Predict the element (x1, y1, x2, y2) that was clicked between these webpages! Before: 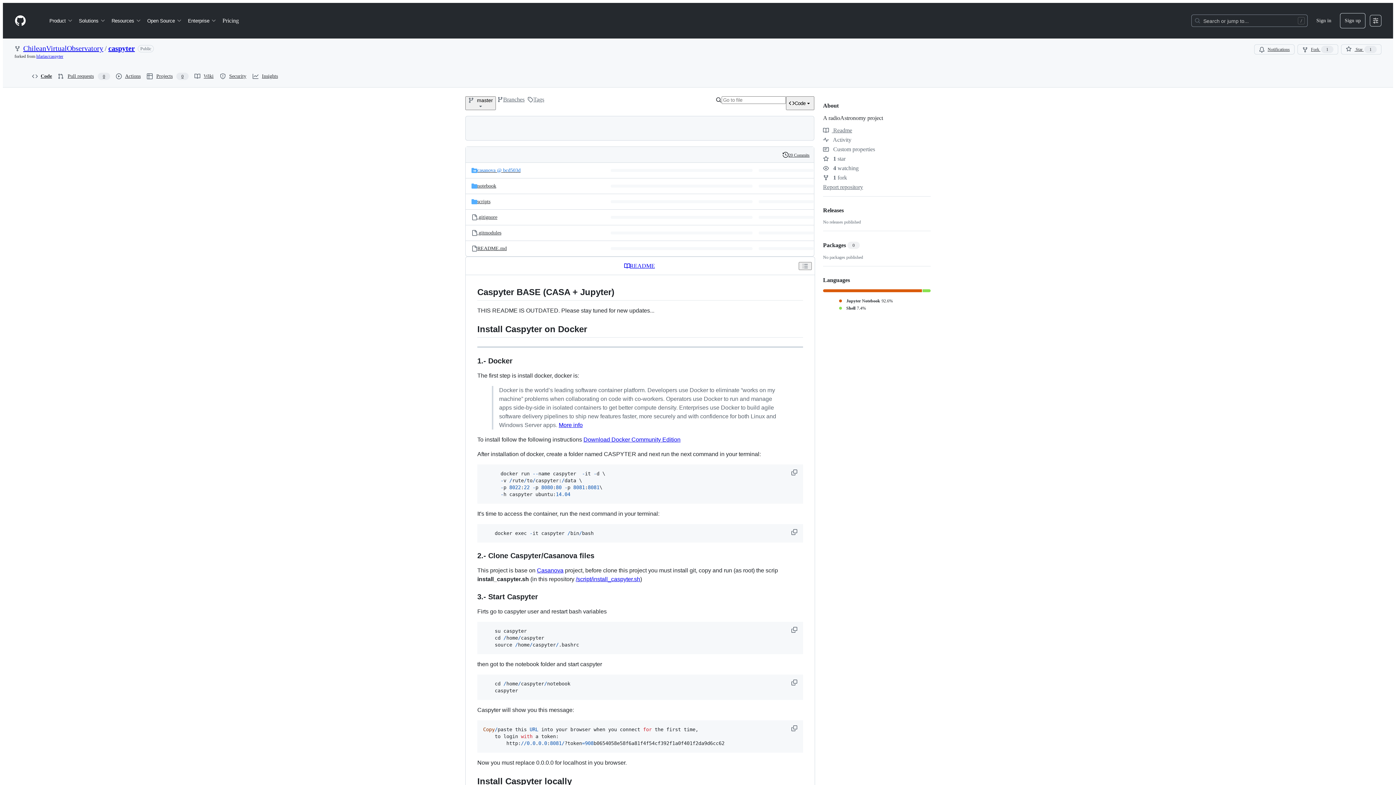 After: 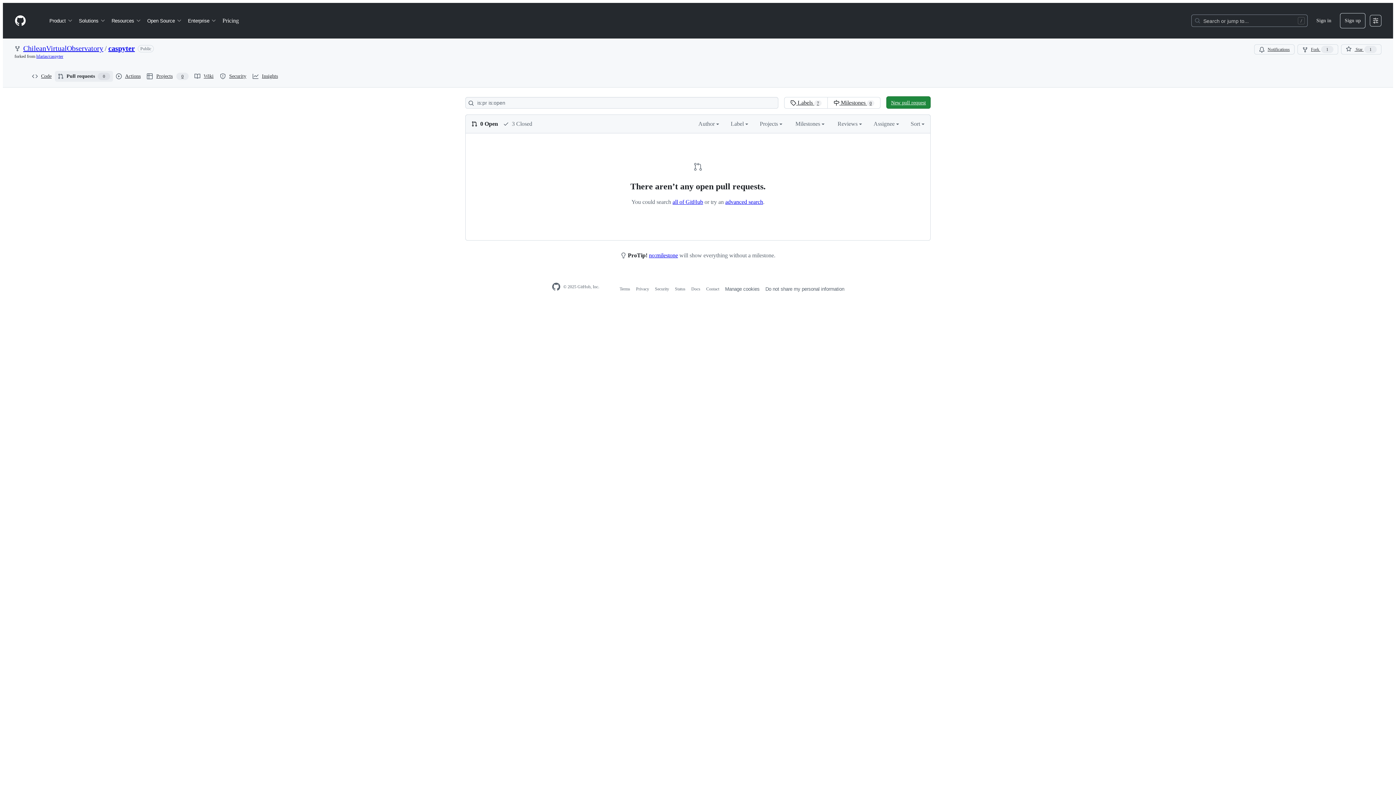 Action: bbox: (54, 70, 113, 81) label: Pull requests
0